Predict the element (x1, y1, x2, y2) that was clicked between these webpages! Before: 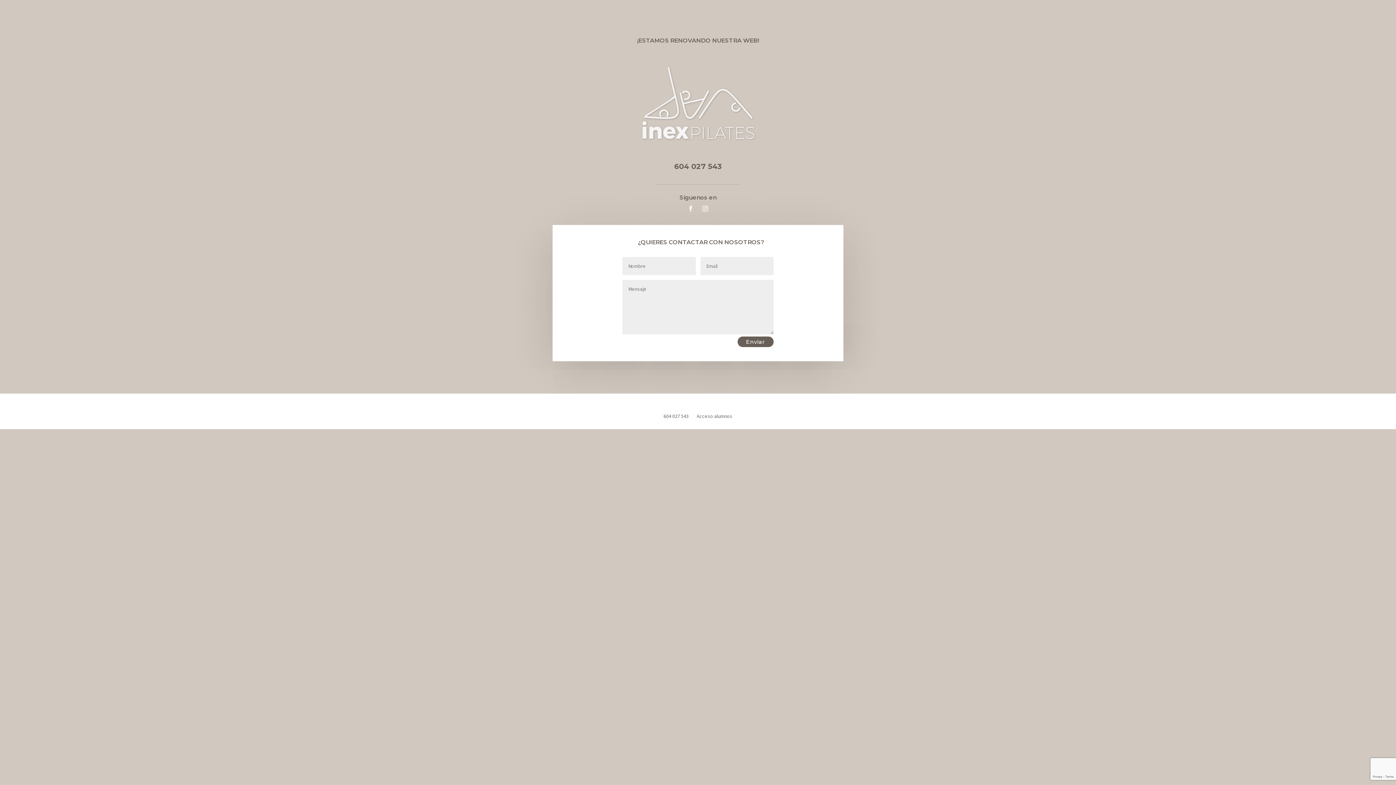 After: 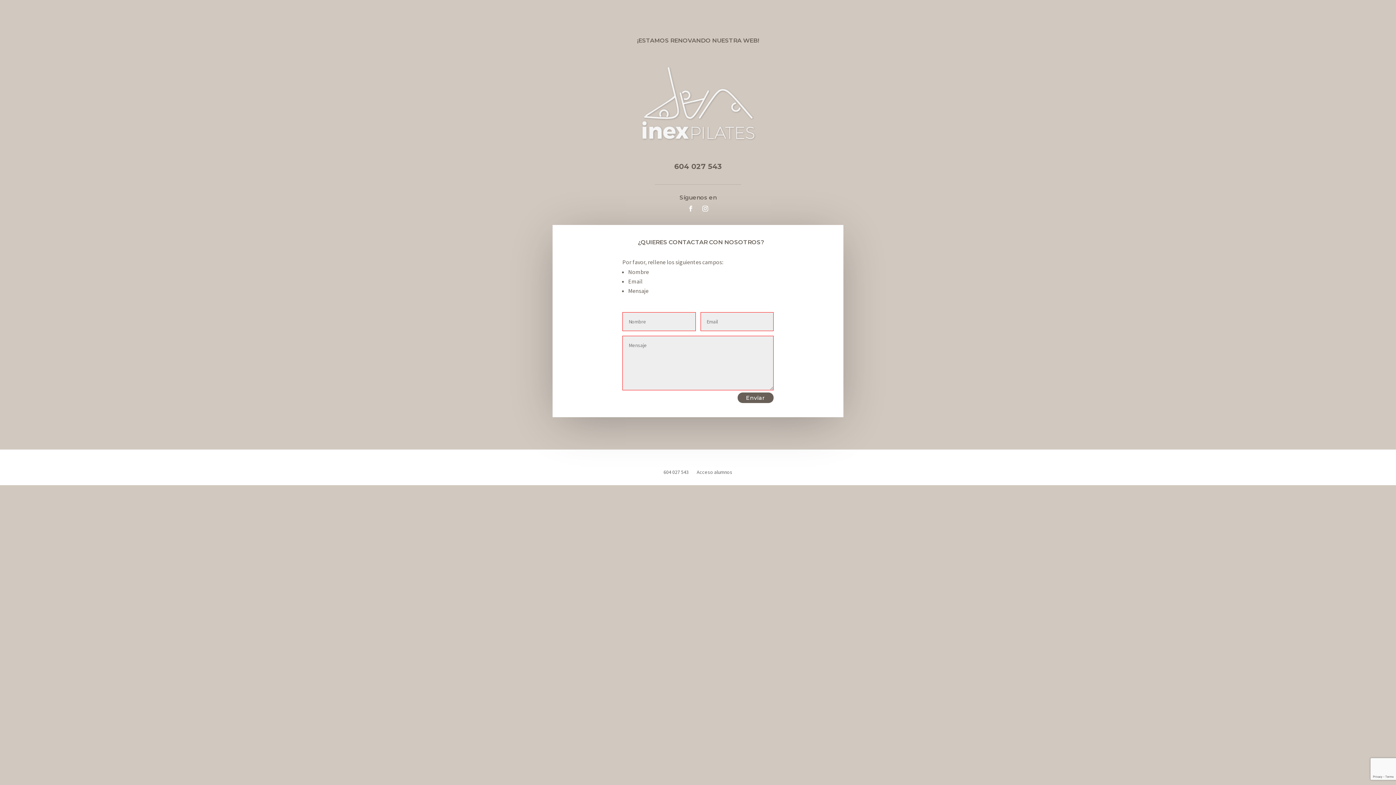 Action: label: Enviar bbox: (737, 336, 773, 347)